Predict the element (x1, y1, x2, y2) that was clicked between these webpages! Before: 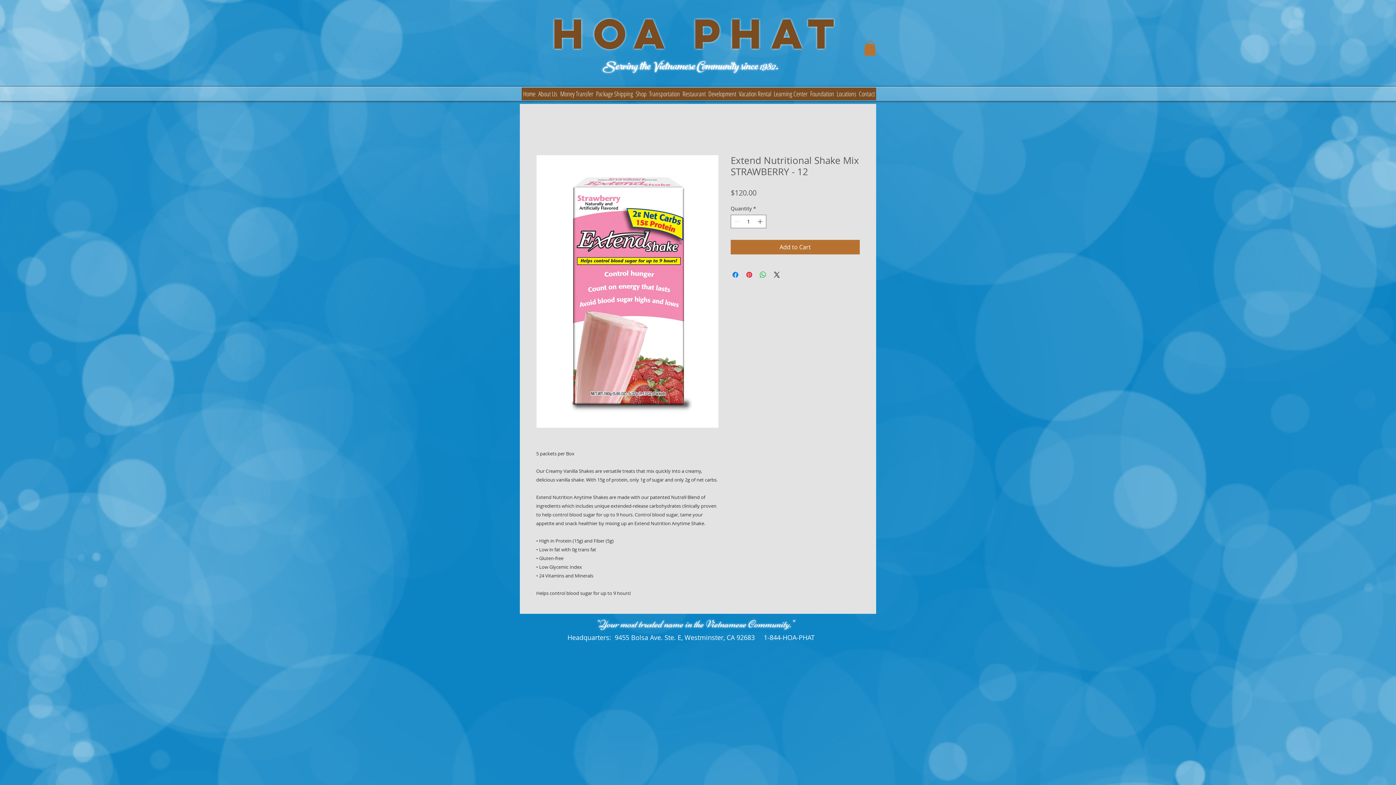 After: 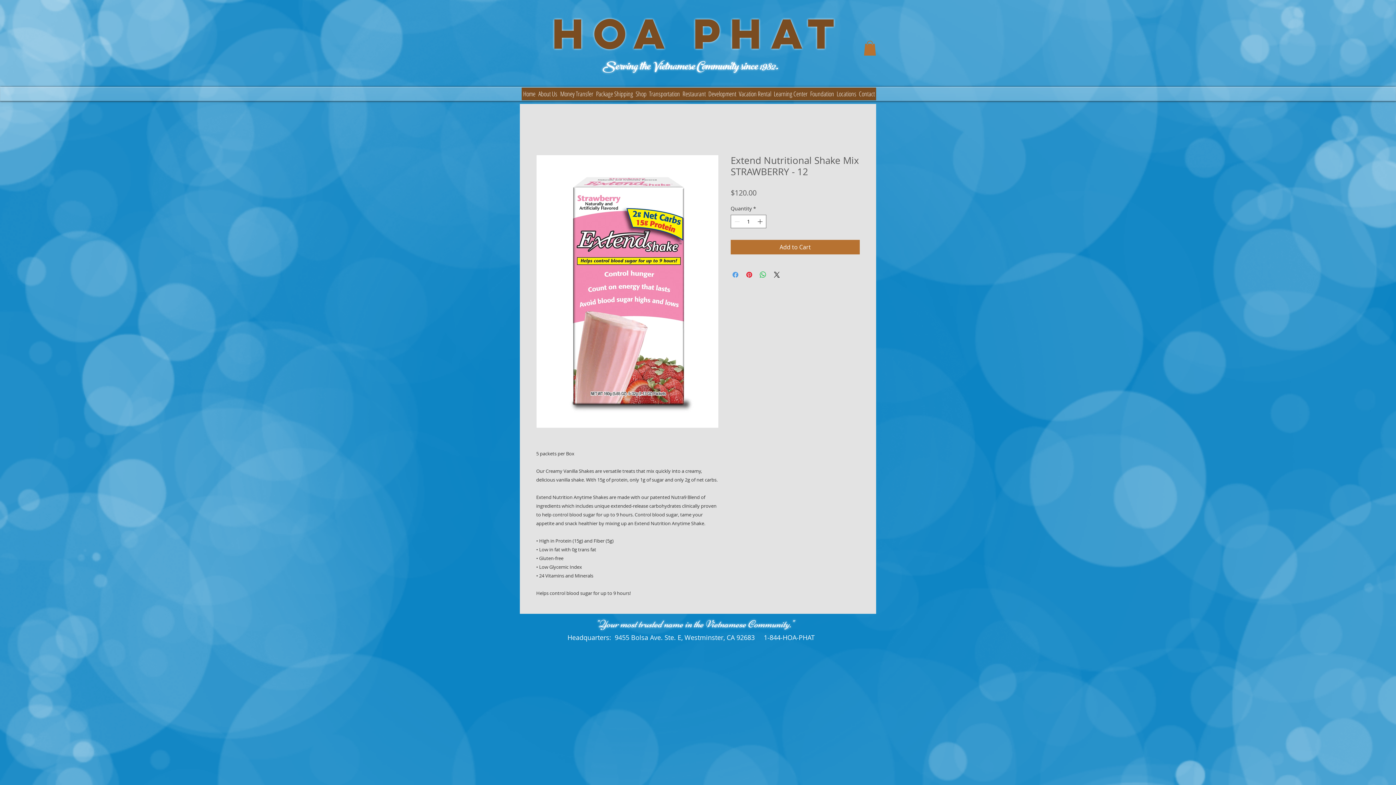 Action: label: Share on Facebook bbox: (731, 270, 740, 279)